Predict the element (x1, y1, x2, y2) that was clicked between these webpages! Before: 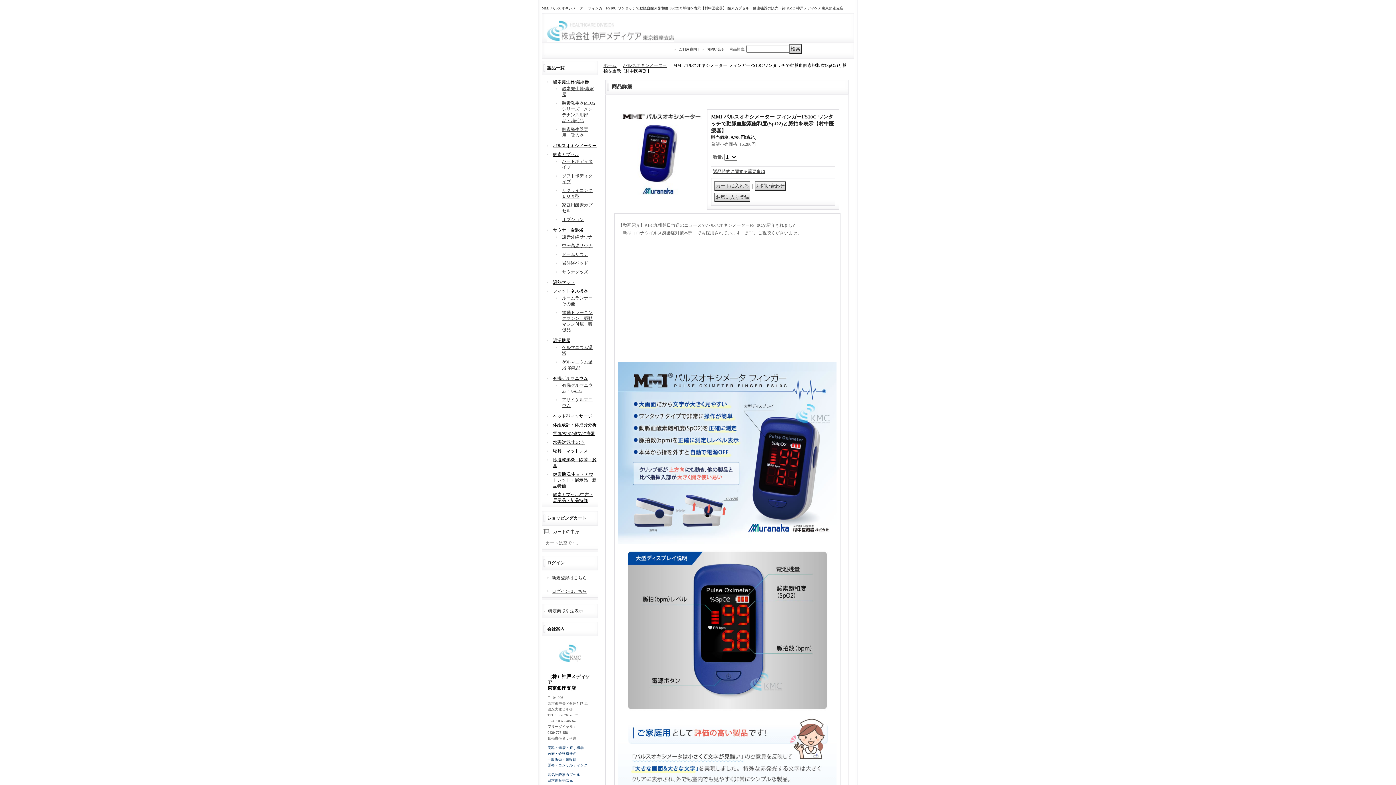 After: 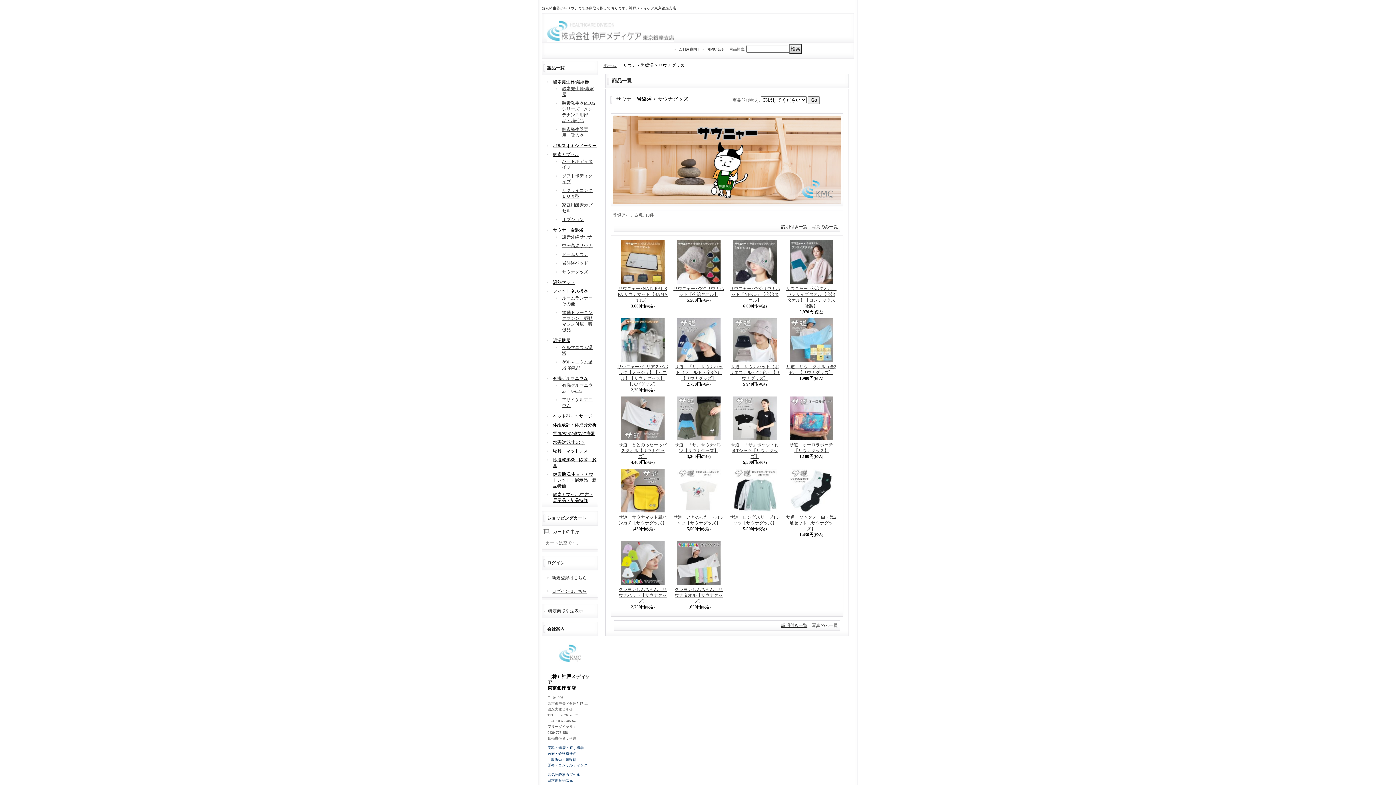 Action: label: サウナグッズ bbox: (562, 269, 588, 274)